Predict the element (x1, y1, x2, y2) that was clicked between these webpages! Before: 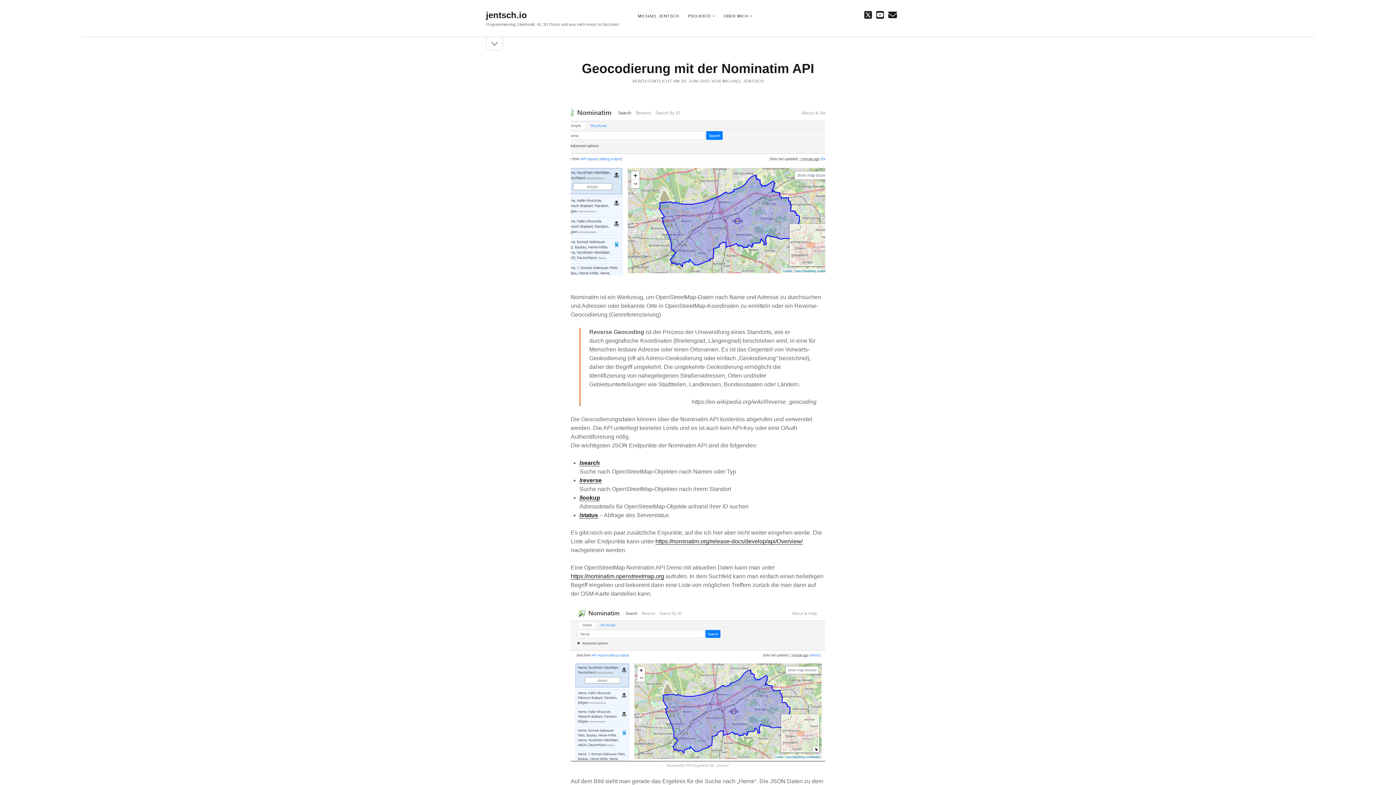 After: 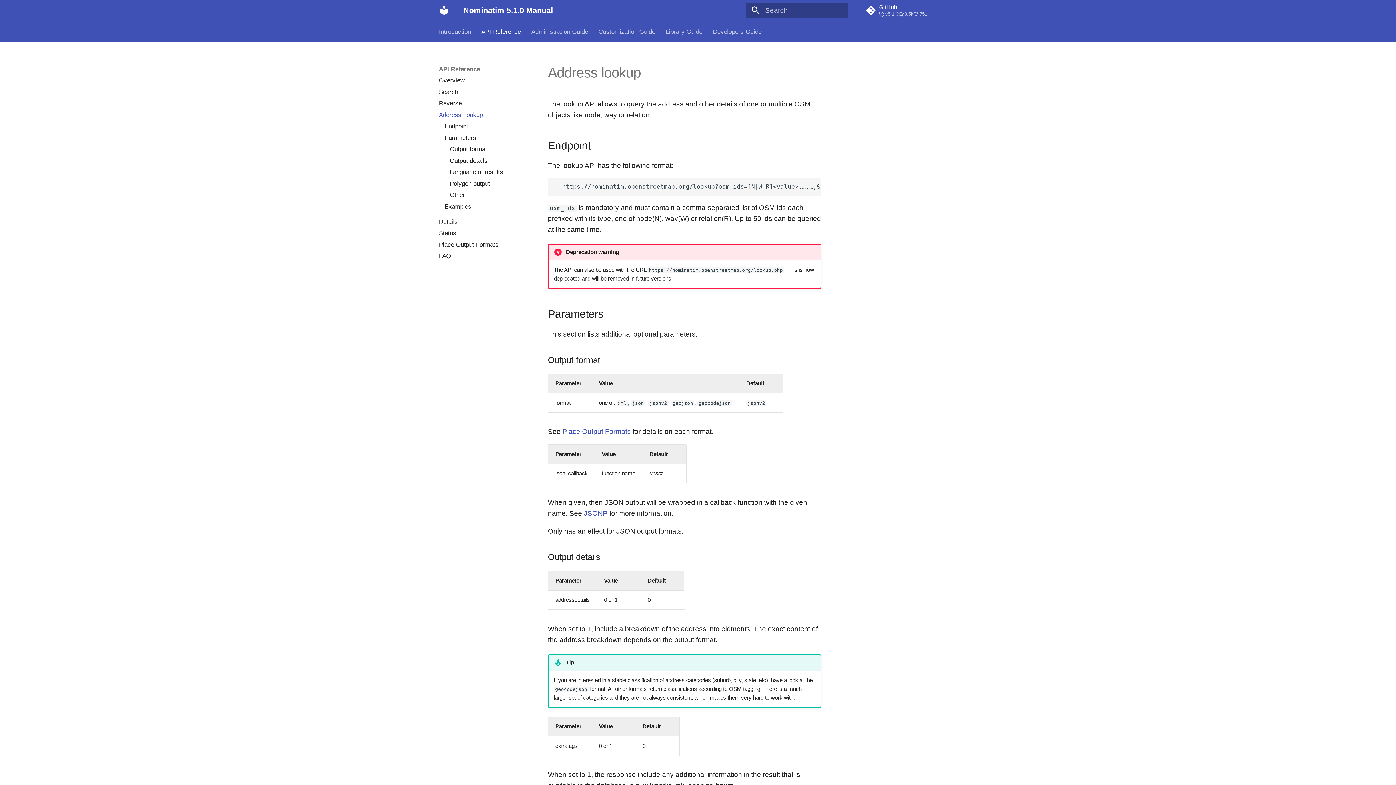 Action: bbox: (579, 494, 600, 501) label: /lookup